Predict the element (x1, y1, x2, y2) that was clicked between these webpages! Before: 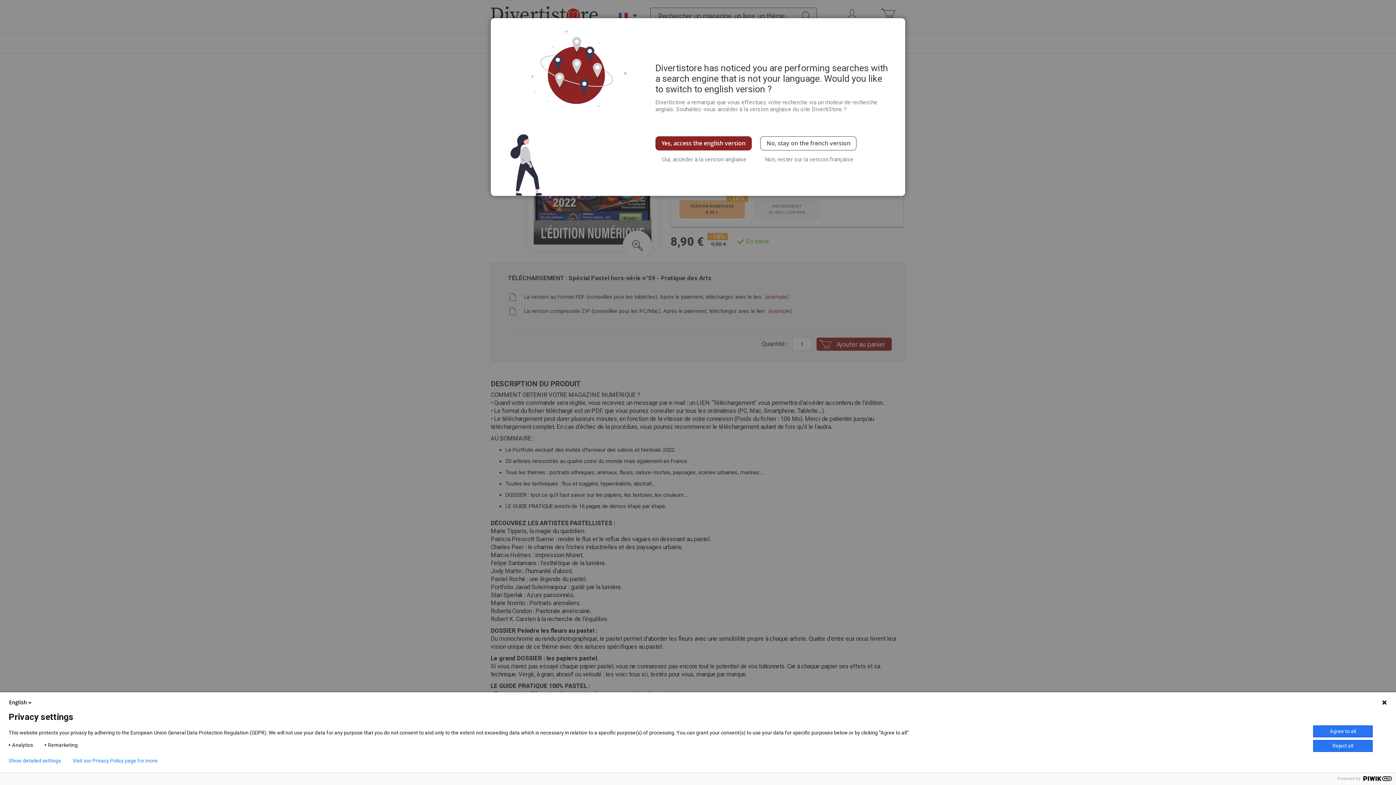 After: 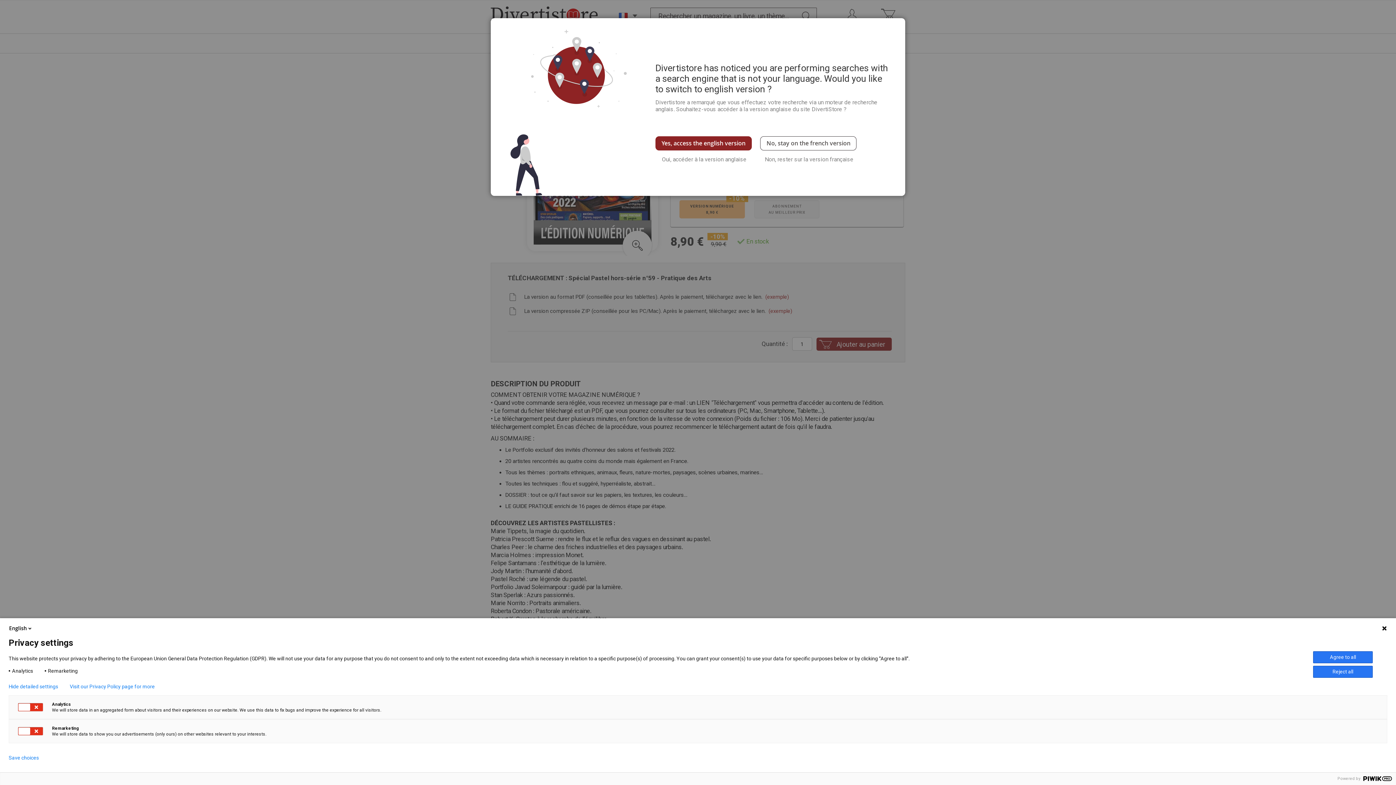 Action: bbox: (8, 758, 61, 764) label: Show detailed settings